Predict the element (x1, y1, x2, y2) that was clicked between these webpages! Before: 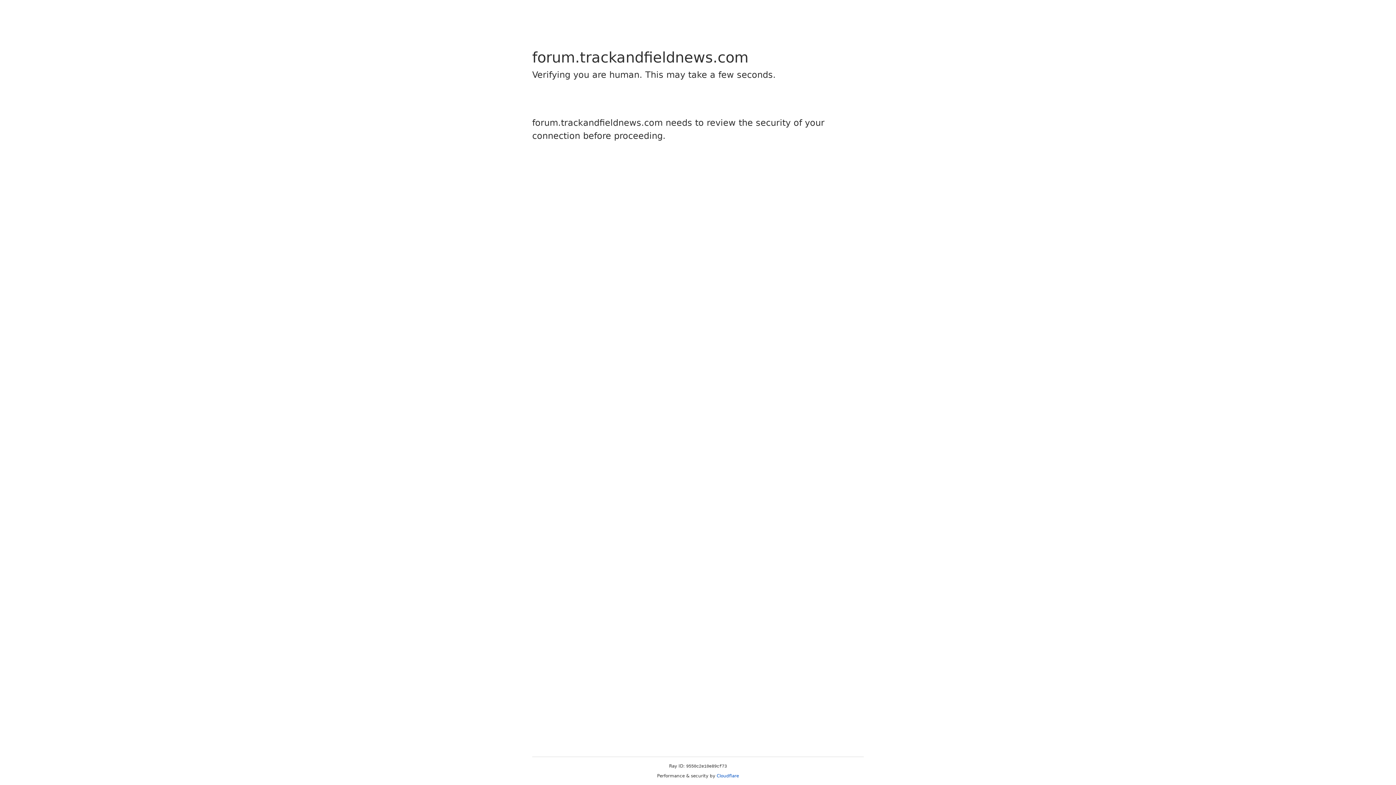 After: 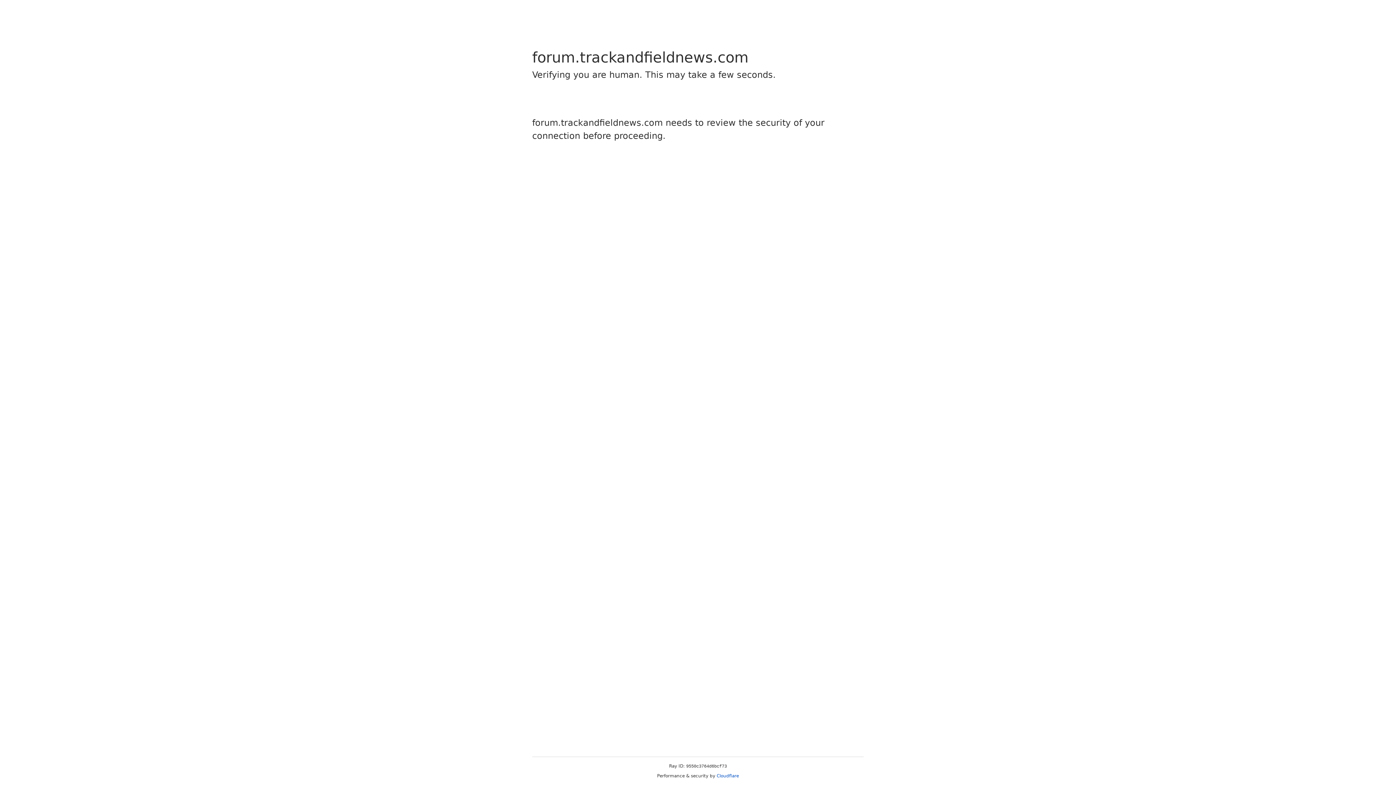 Action: label: Cloudflare bbox: (716, 773, 739, 778)